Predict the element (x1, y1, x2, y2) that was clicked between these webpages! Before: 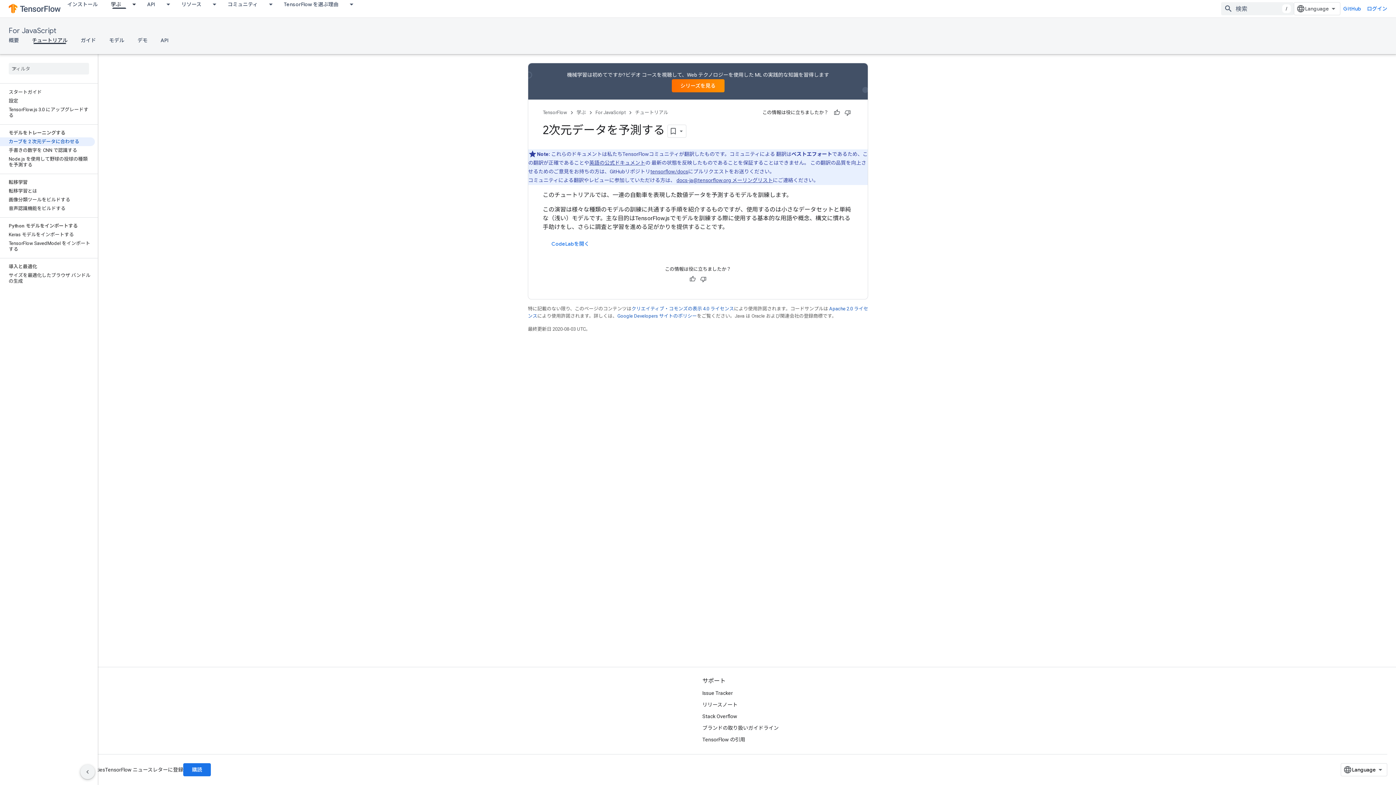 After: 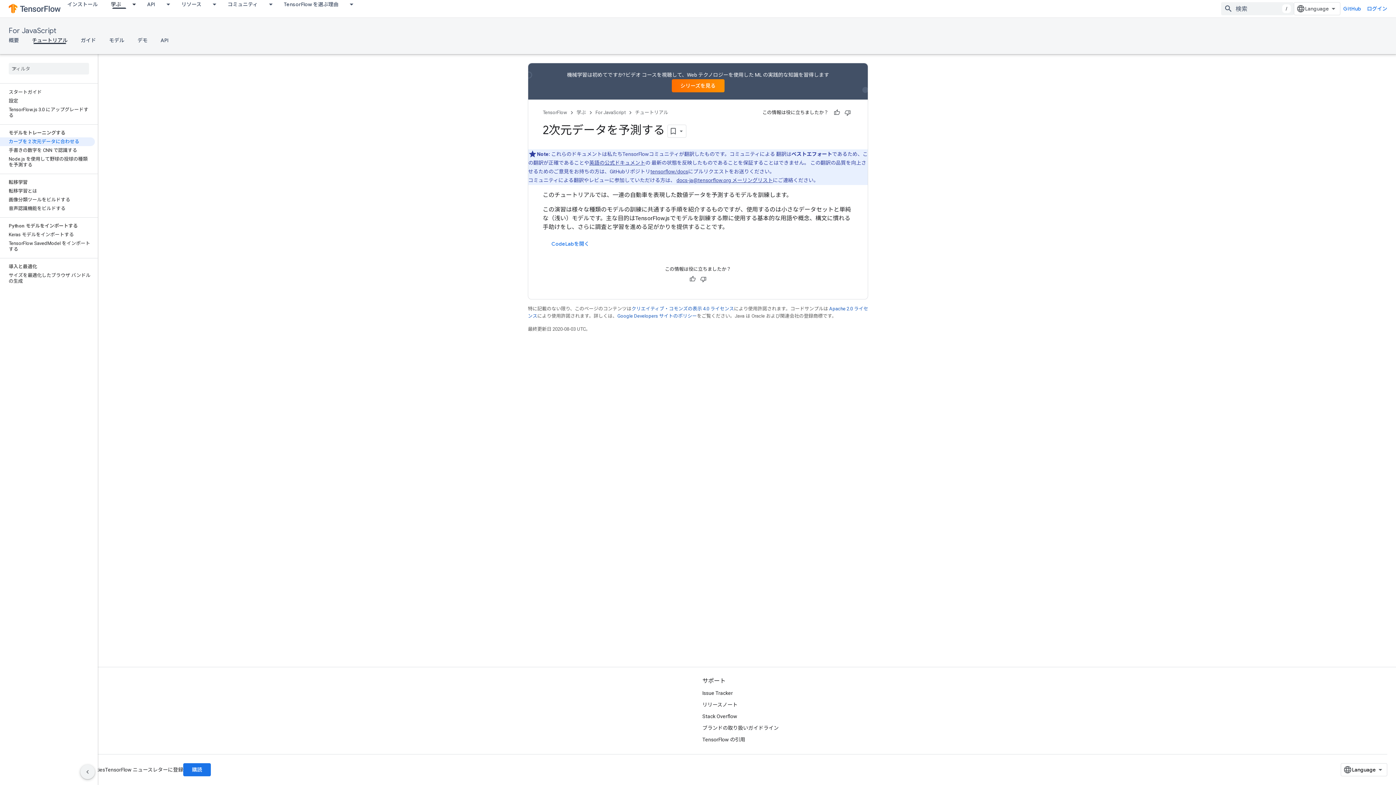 Action: bbox: (0, 137, 94, 146) label: カーブを 2 次元データに合わせる